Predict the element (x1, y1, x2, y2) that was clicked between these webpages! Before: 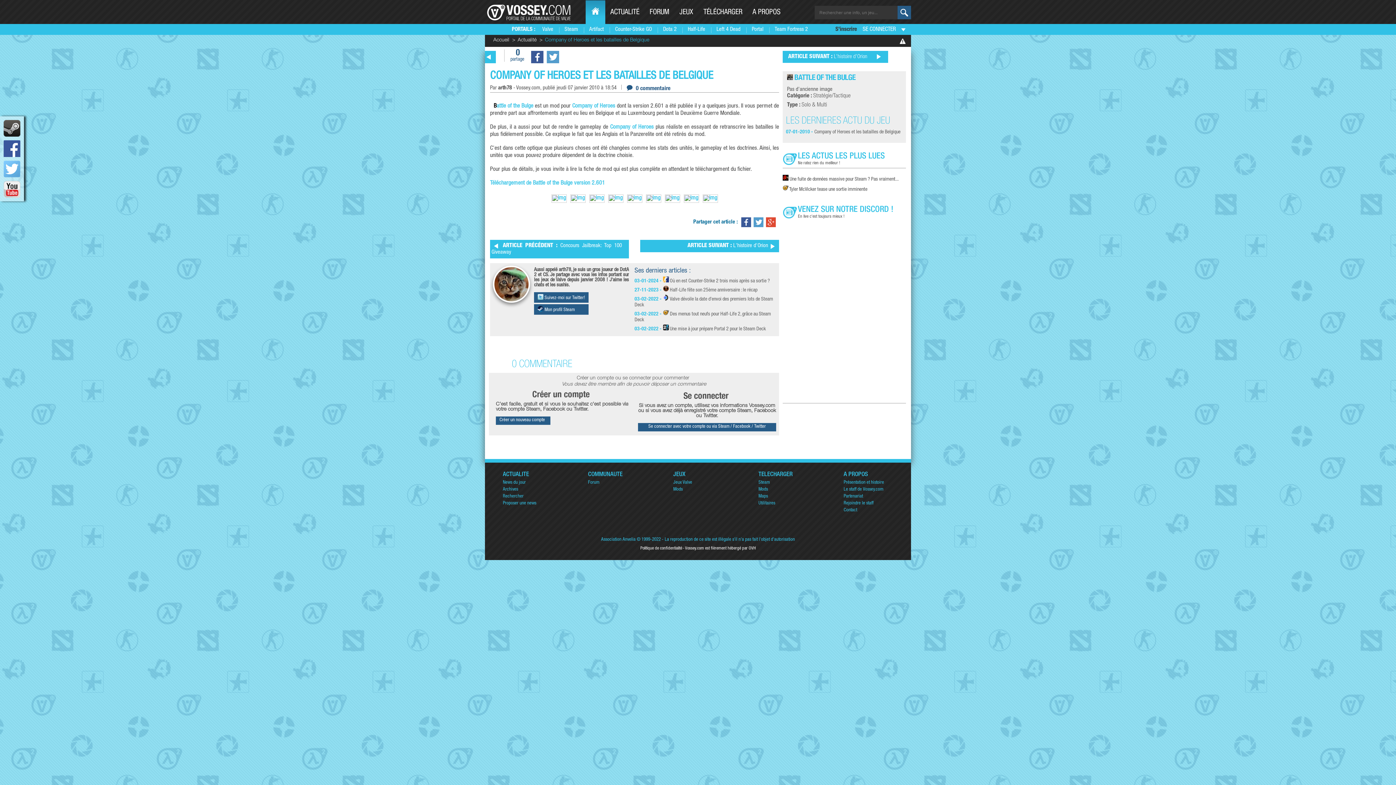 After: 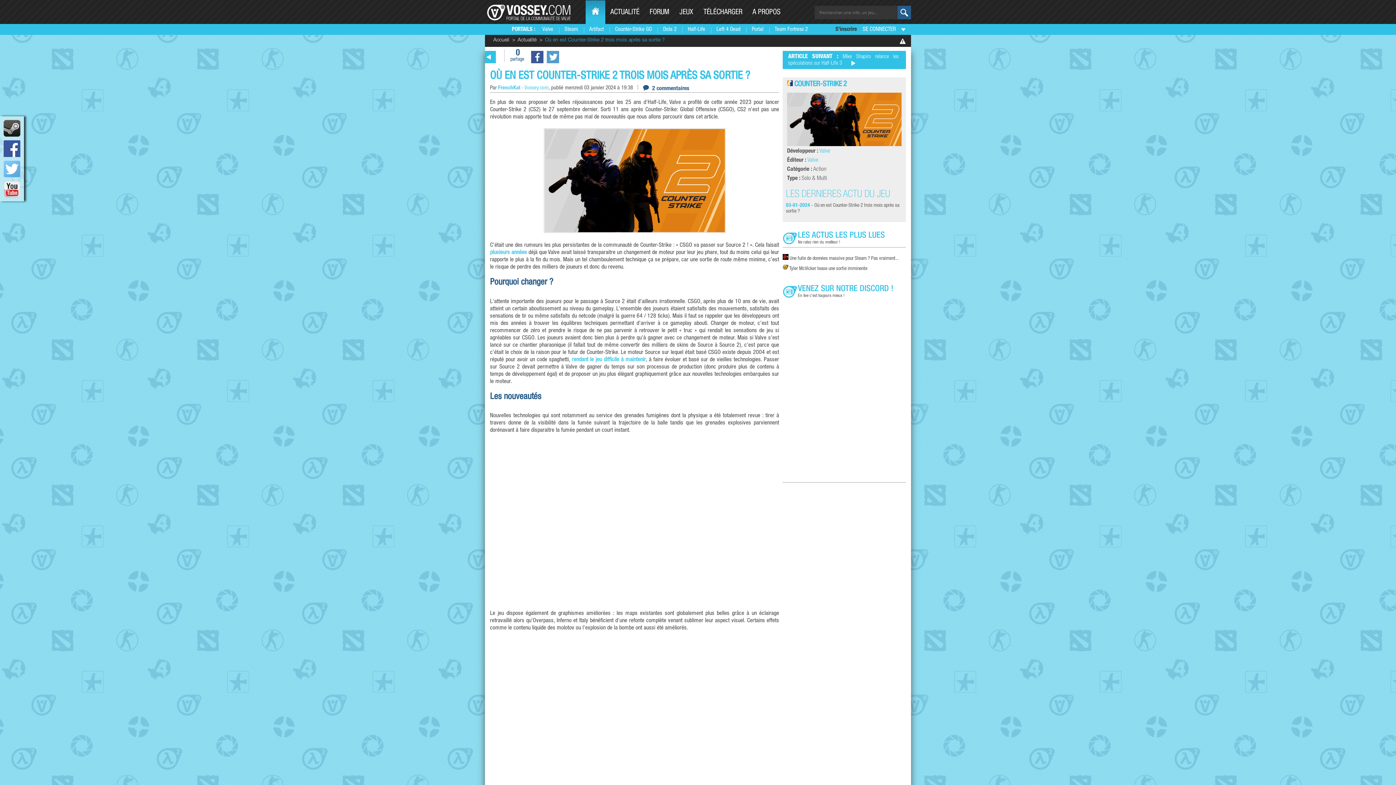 Action: bbox: (670, 278, 770, 283) label: Où en est Counter-Strike 2 trois mois après sa sortie ?